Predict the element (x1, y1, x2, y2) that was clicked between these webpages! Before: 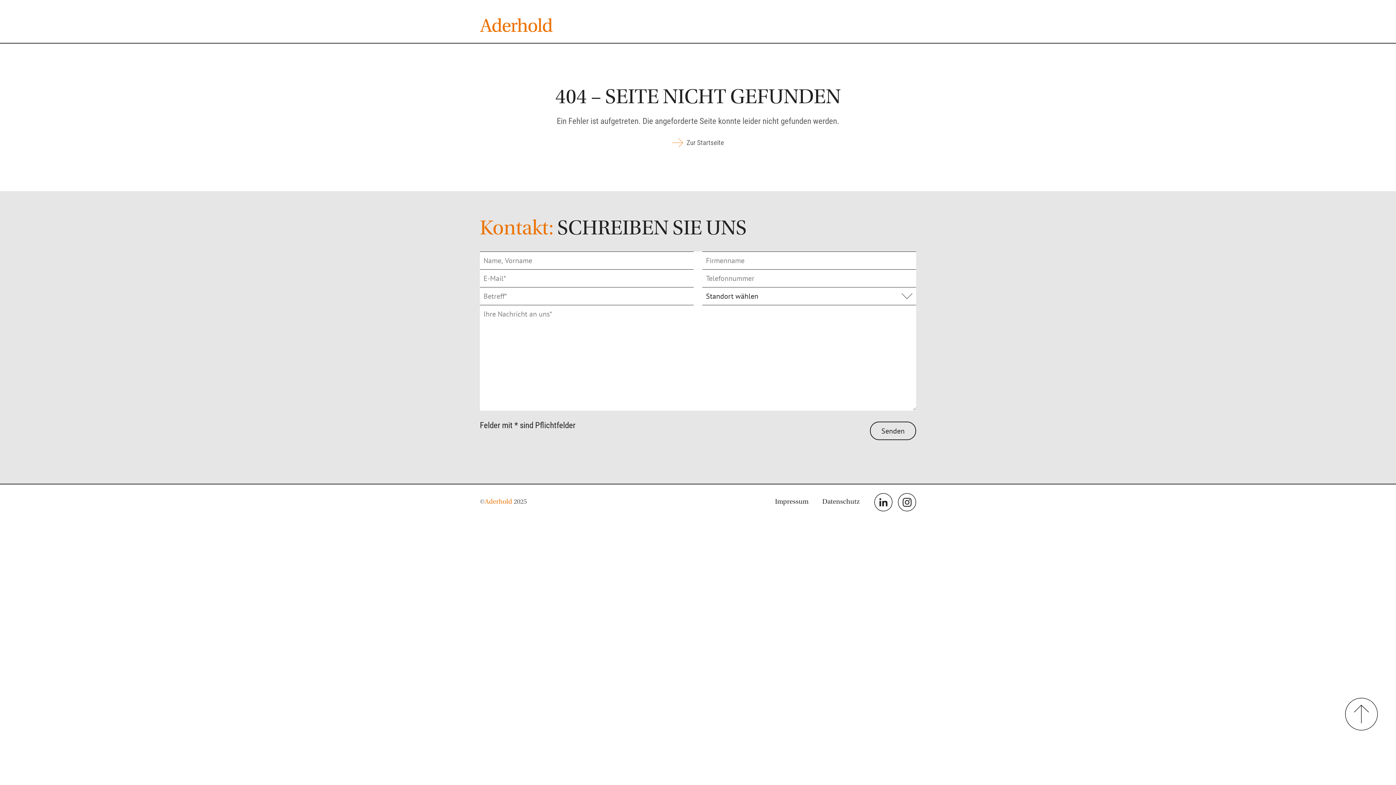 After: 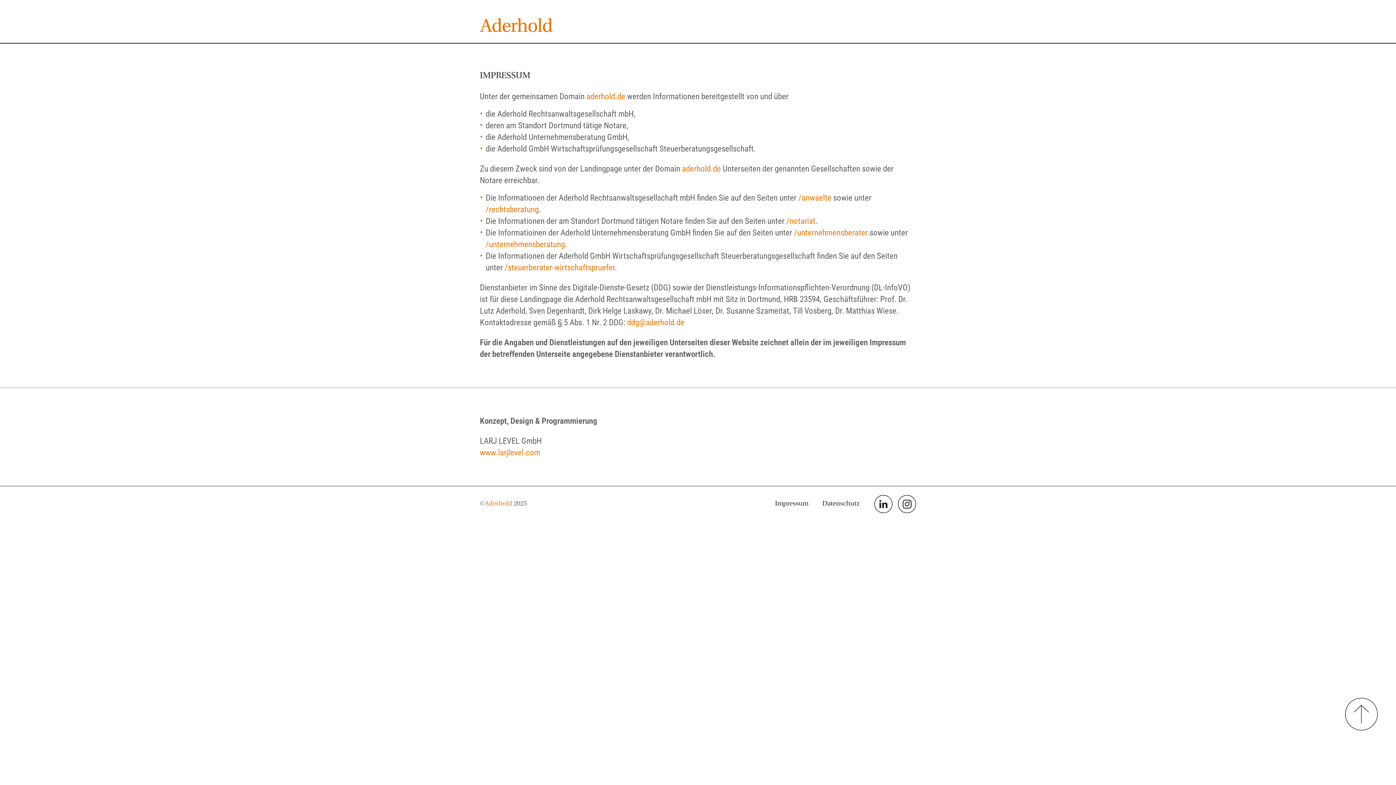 Action: bbox: (775, 498, 808, 505) label: Impressum